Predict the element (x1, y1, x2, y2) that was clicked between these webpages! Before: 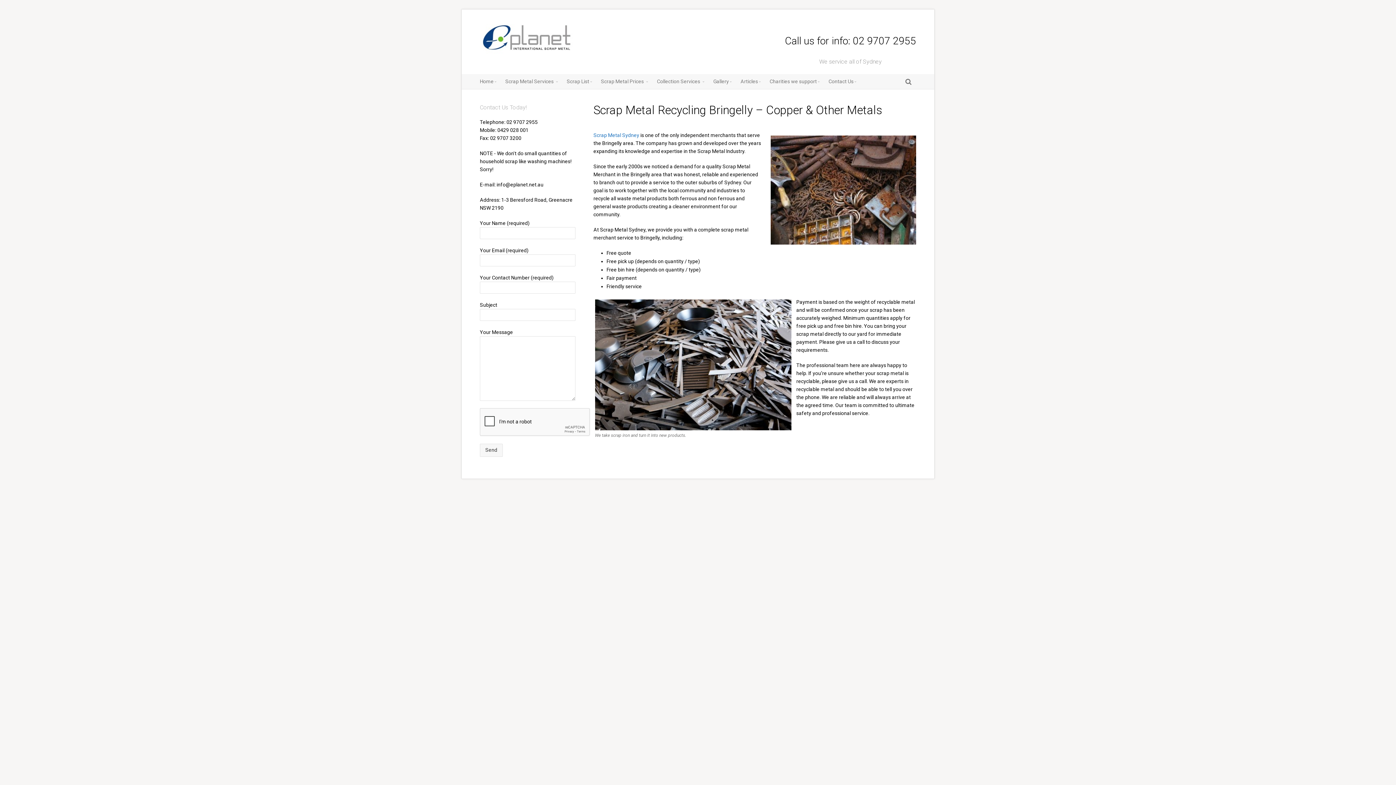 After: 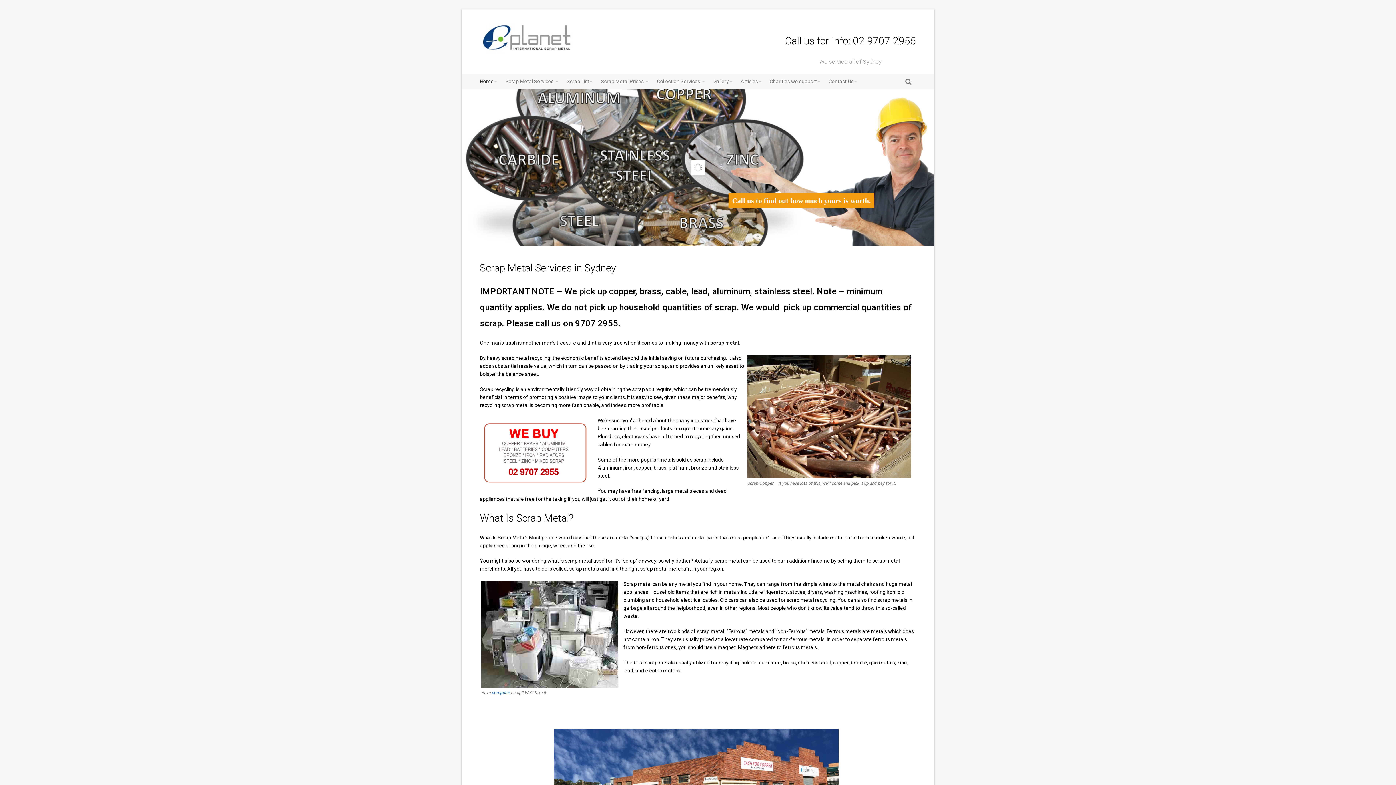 Action: bbox: (480, 18, 578, 62)